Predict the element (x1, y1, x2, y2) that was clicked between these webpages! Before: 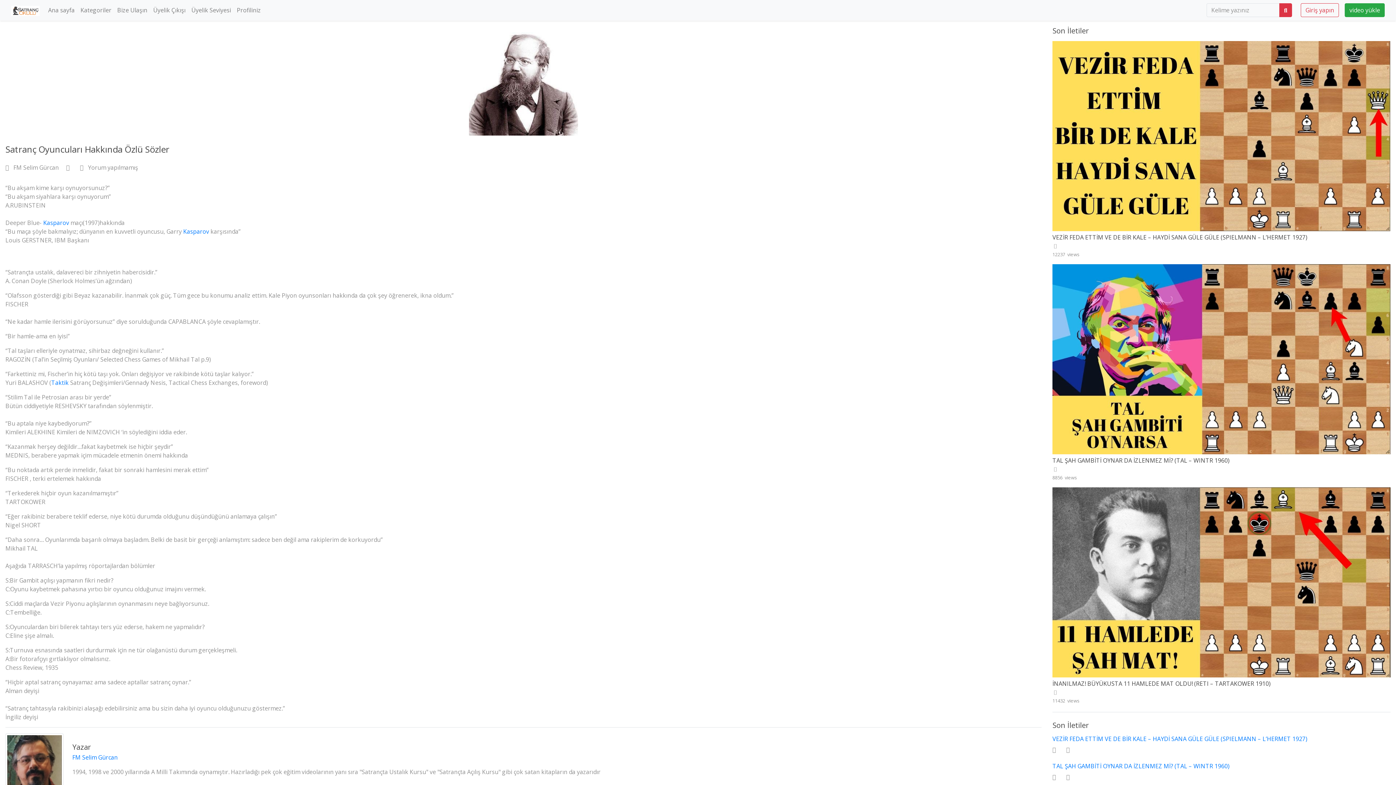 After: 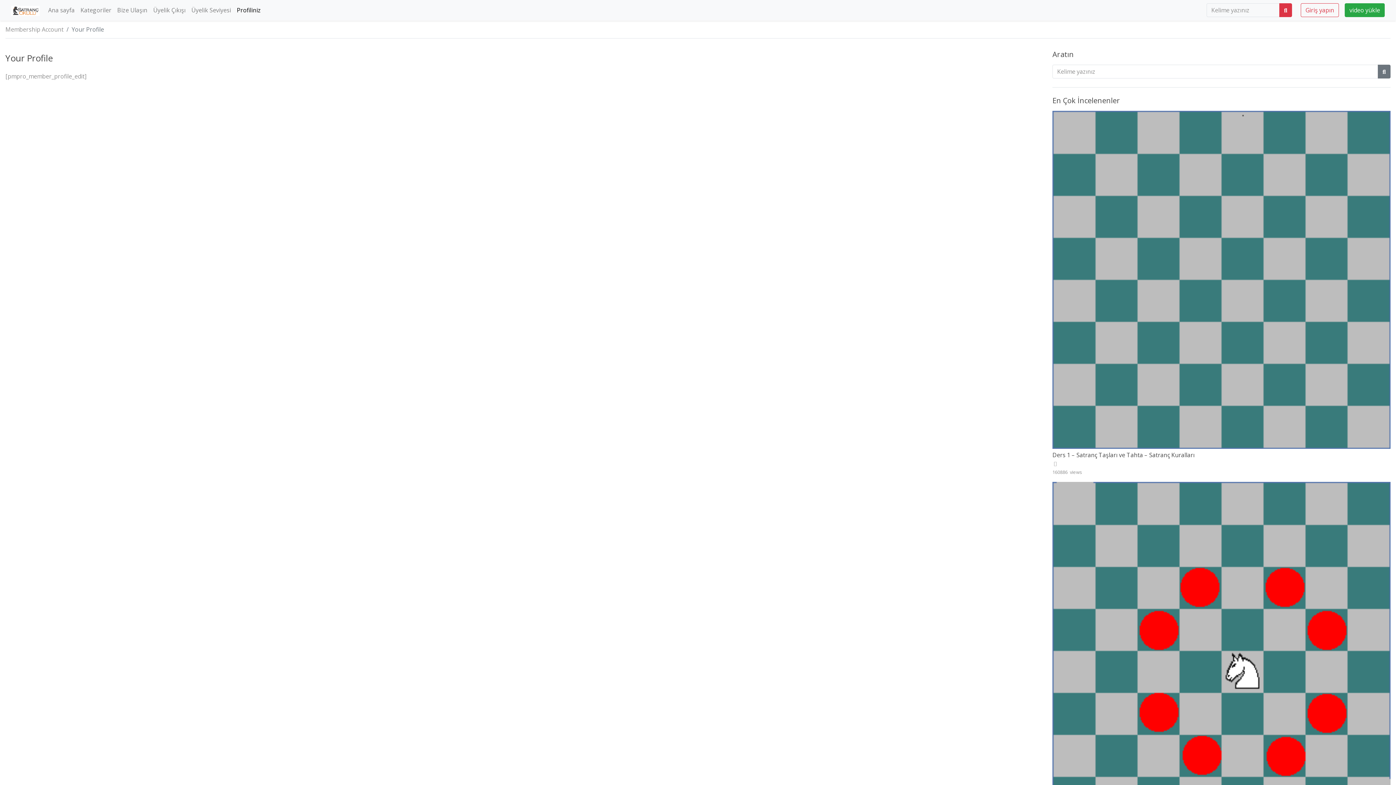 Action: bbox: (234, 3, 263, 17) label: Profiliniz